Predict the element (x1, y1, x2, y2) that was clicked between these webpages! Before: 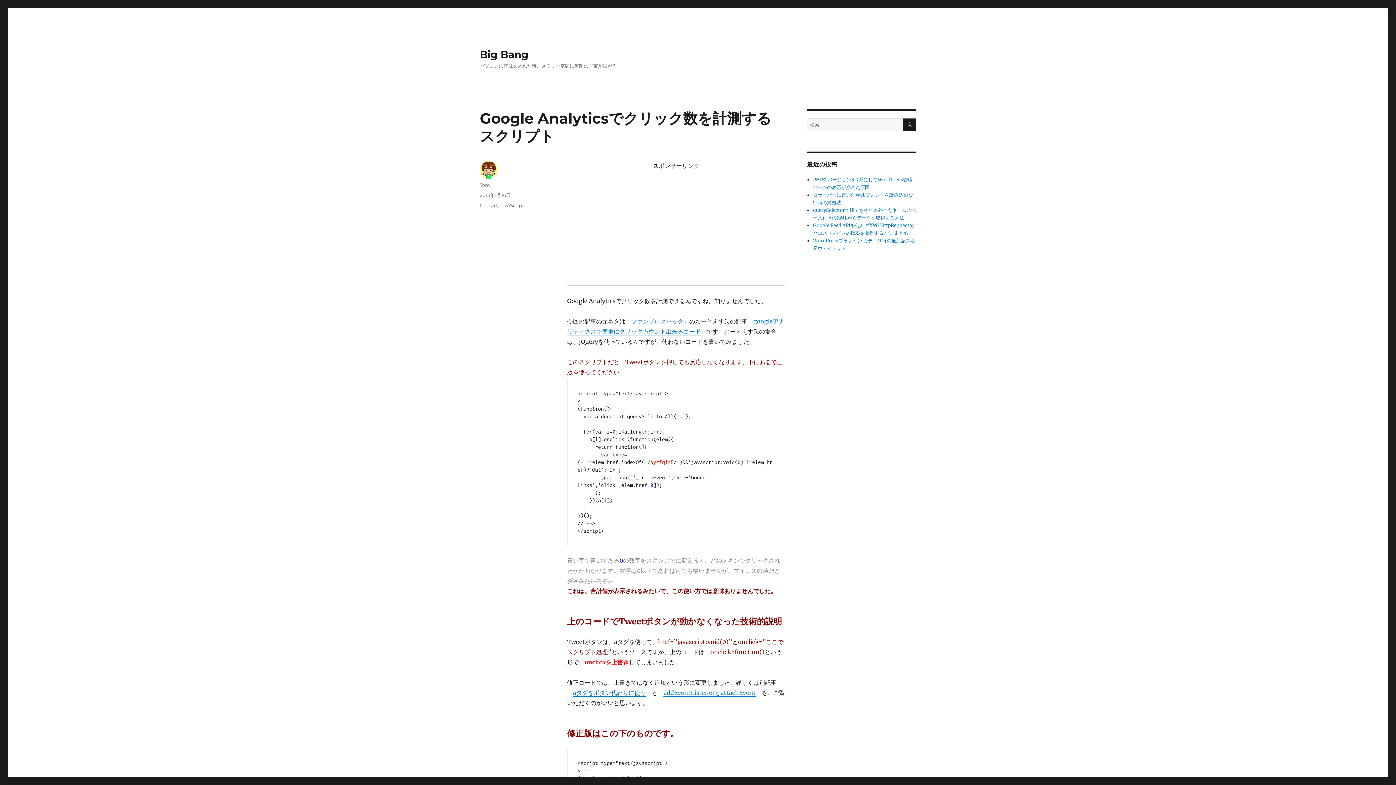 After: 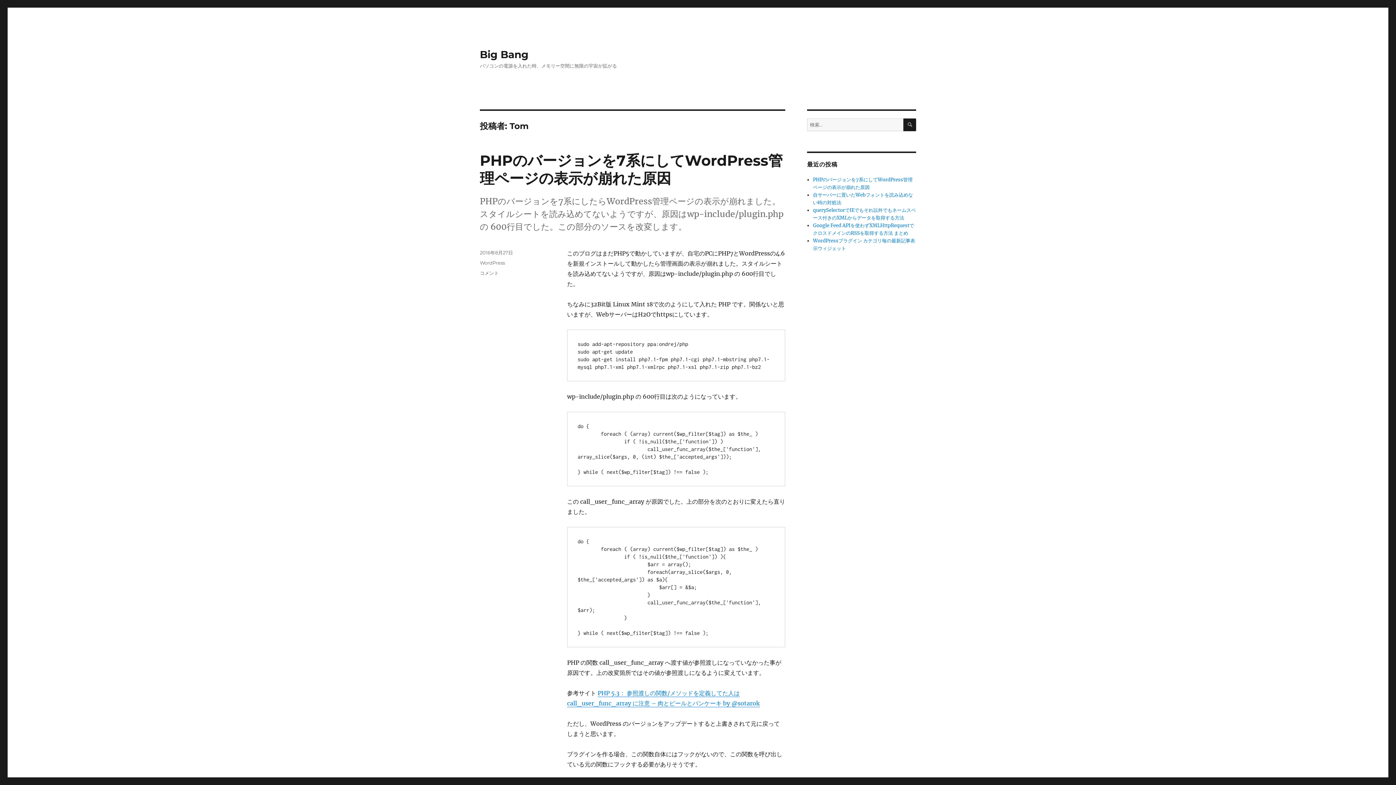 Action: bbox: (480, 182, 490, 188) label: Tom